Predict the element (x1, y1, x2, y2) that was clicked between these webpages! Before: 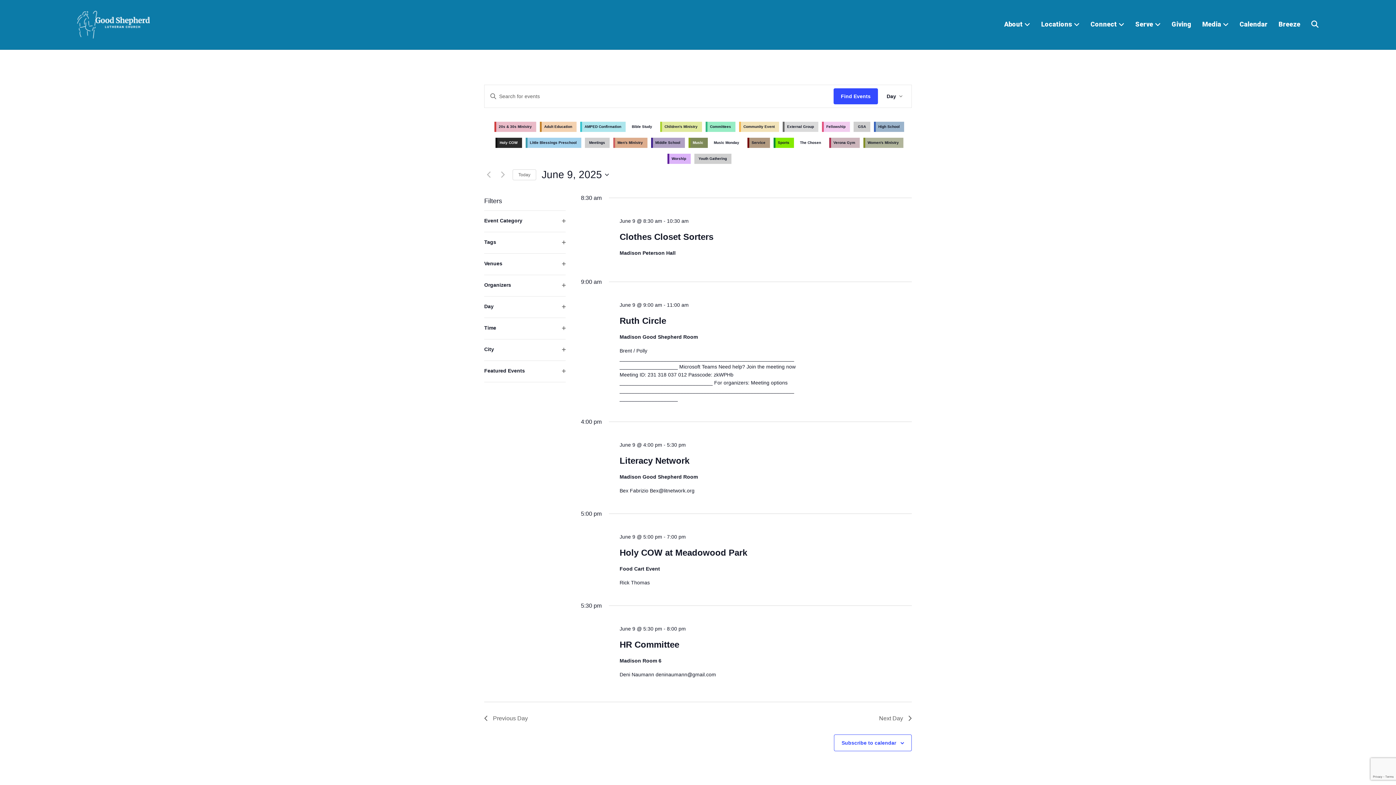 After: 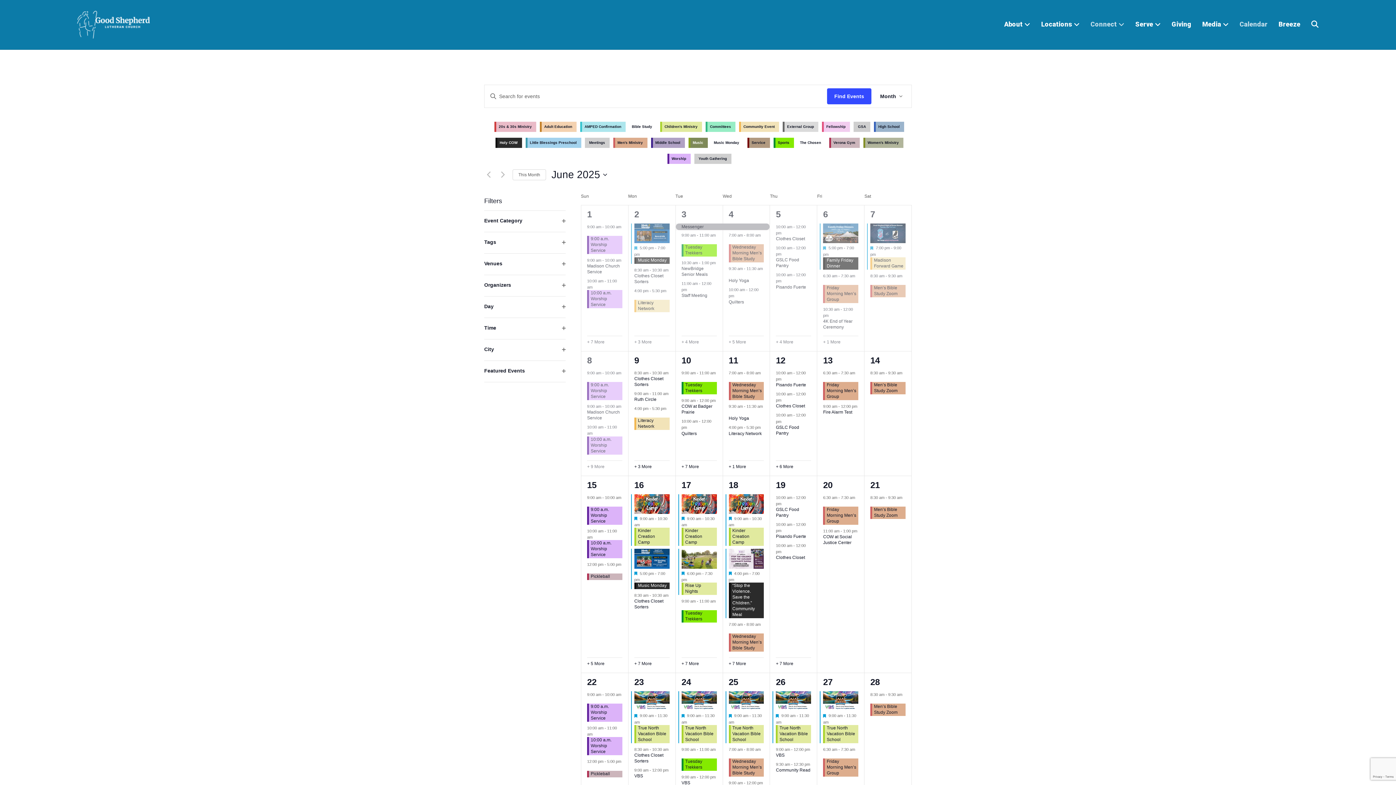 Action: label: Calendar bbox: (1234, 14, 1273, 34)